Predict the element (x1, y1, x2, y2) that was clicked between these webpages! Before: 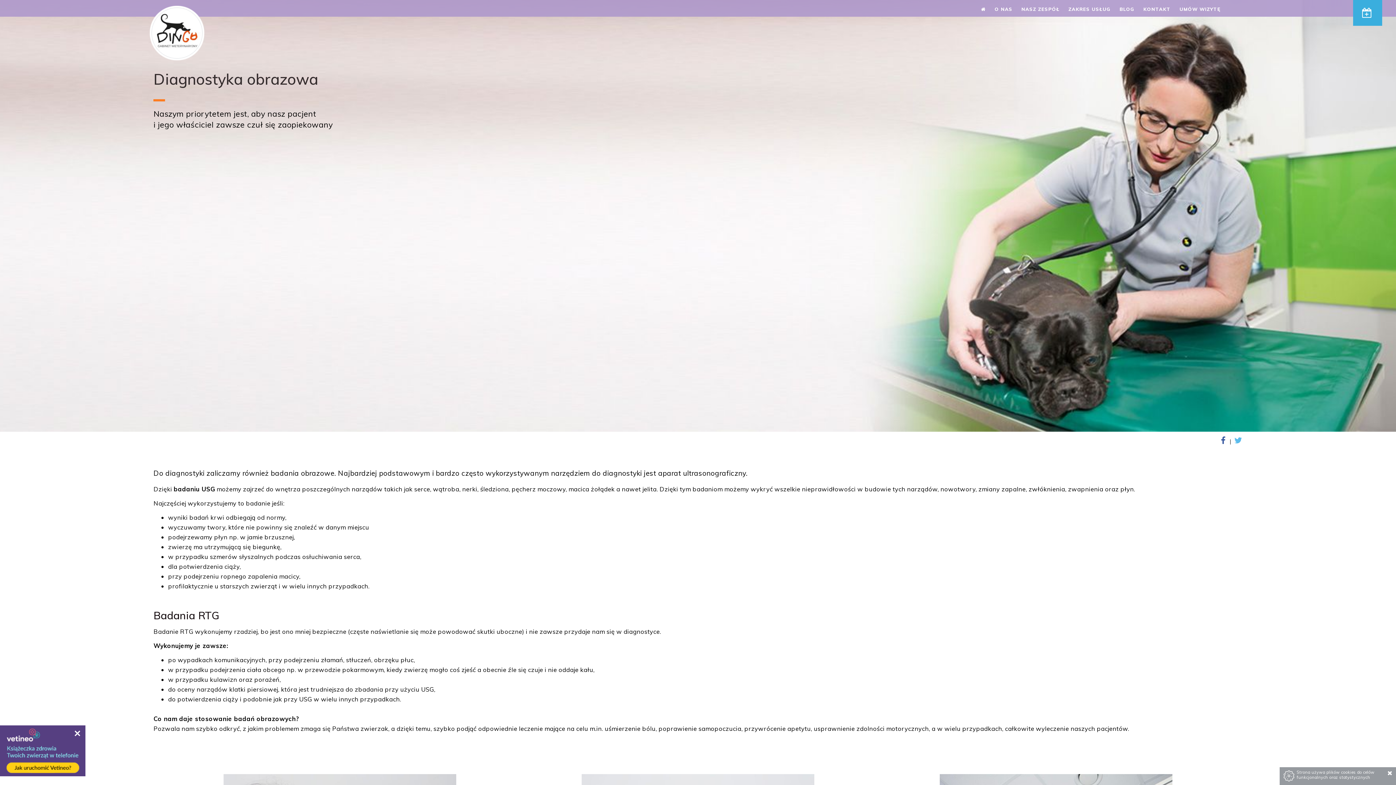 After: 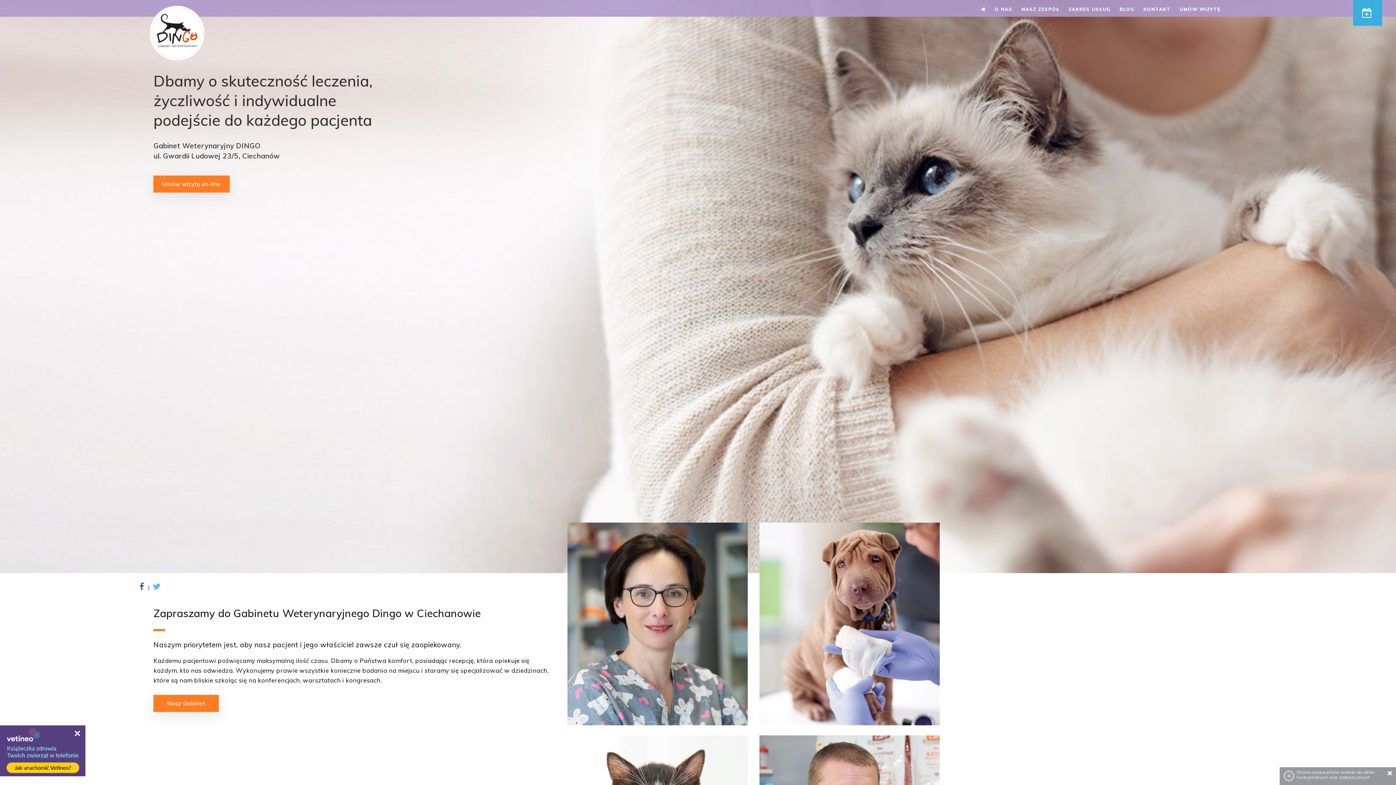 Action: bbox: (977, 4, 989, 13)